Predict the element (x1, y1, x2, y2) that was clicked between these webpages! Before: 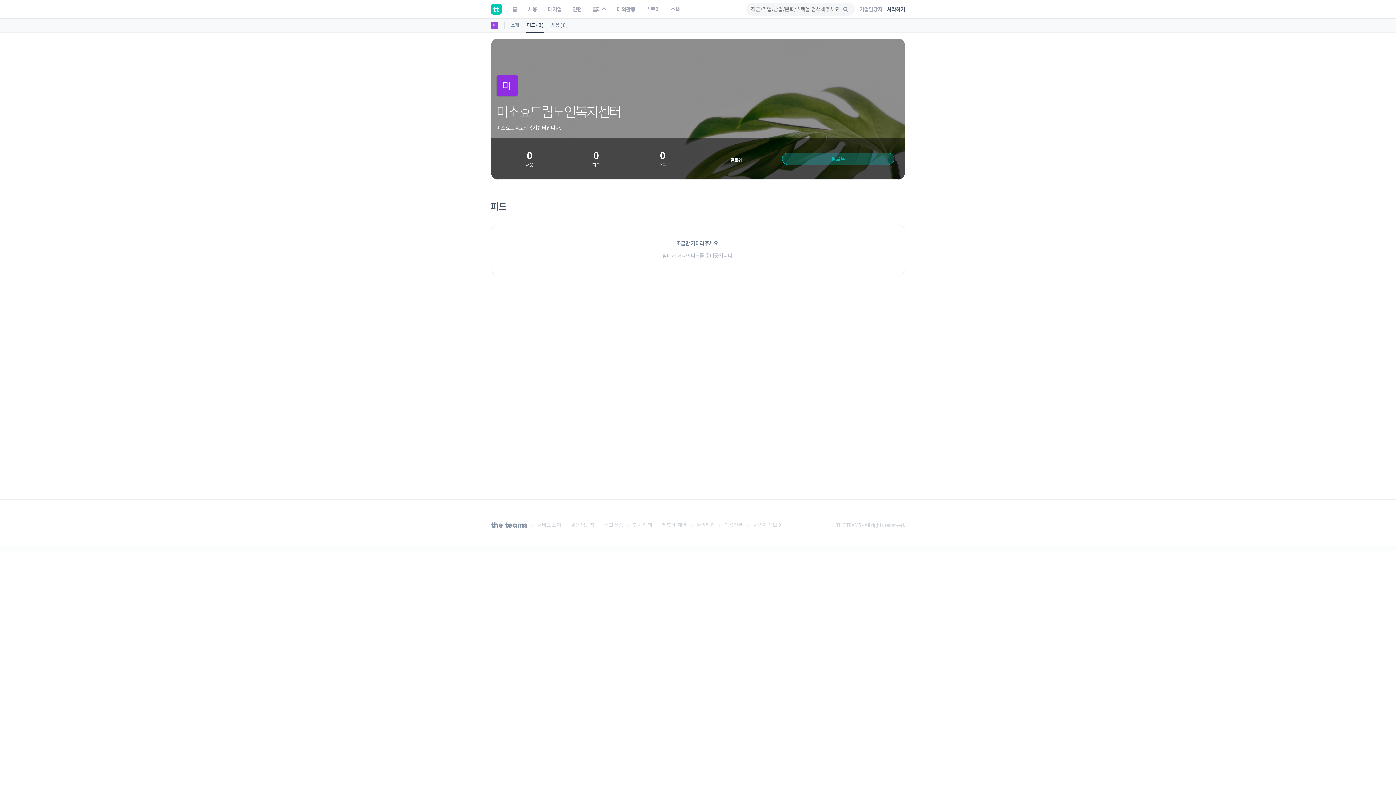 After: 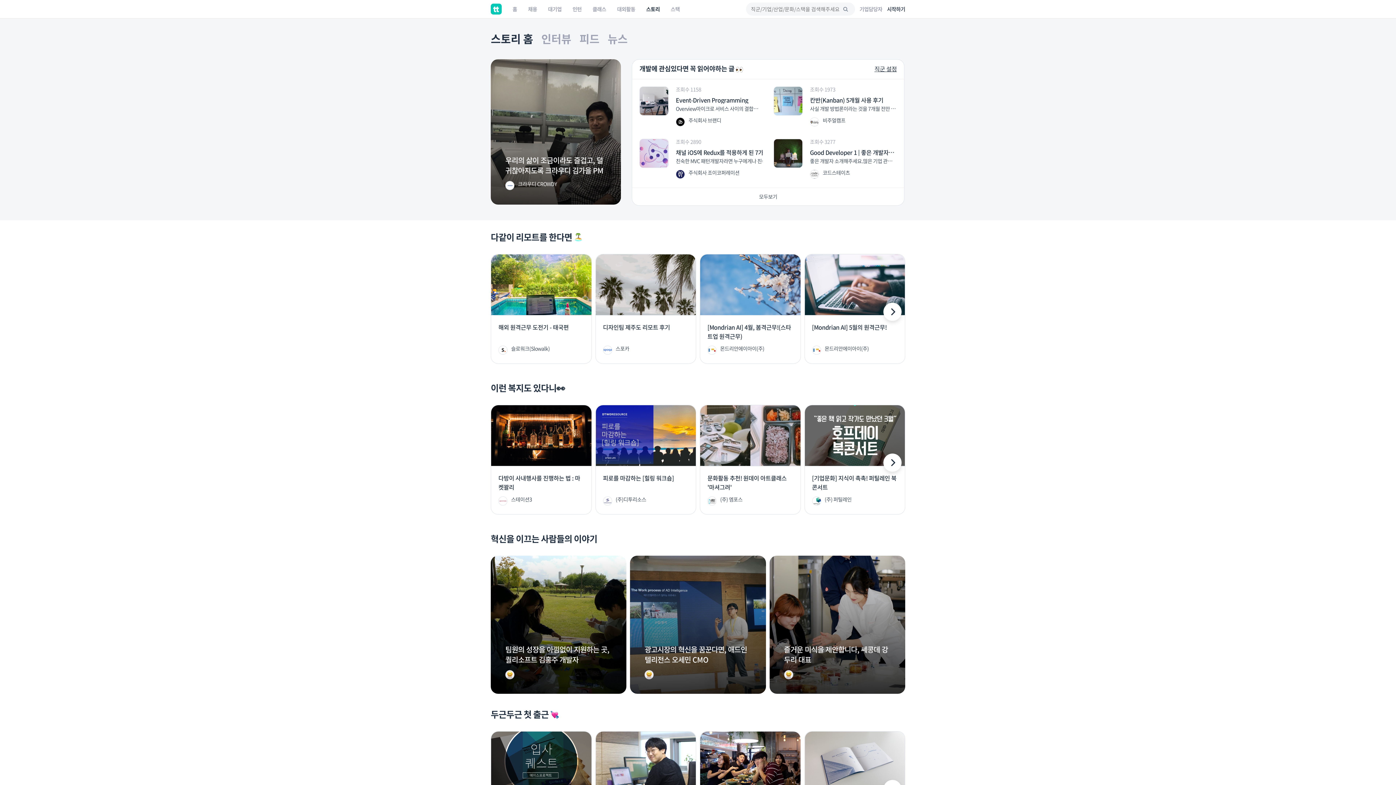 Action: bbox: (640, 0, 665, 18) label: 스토리